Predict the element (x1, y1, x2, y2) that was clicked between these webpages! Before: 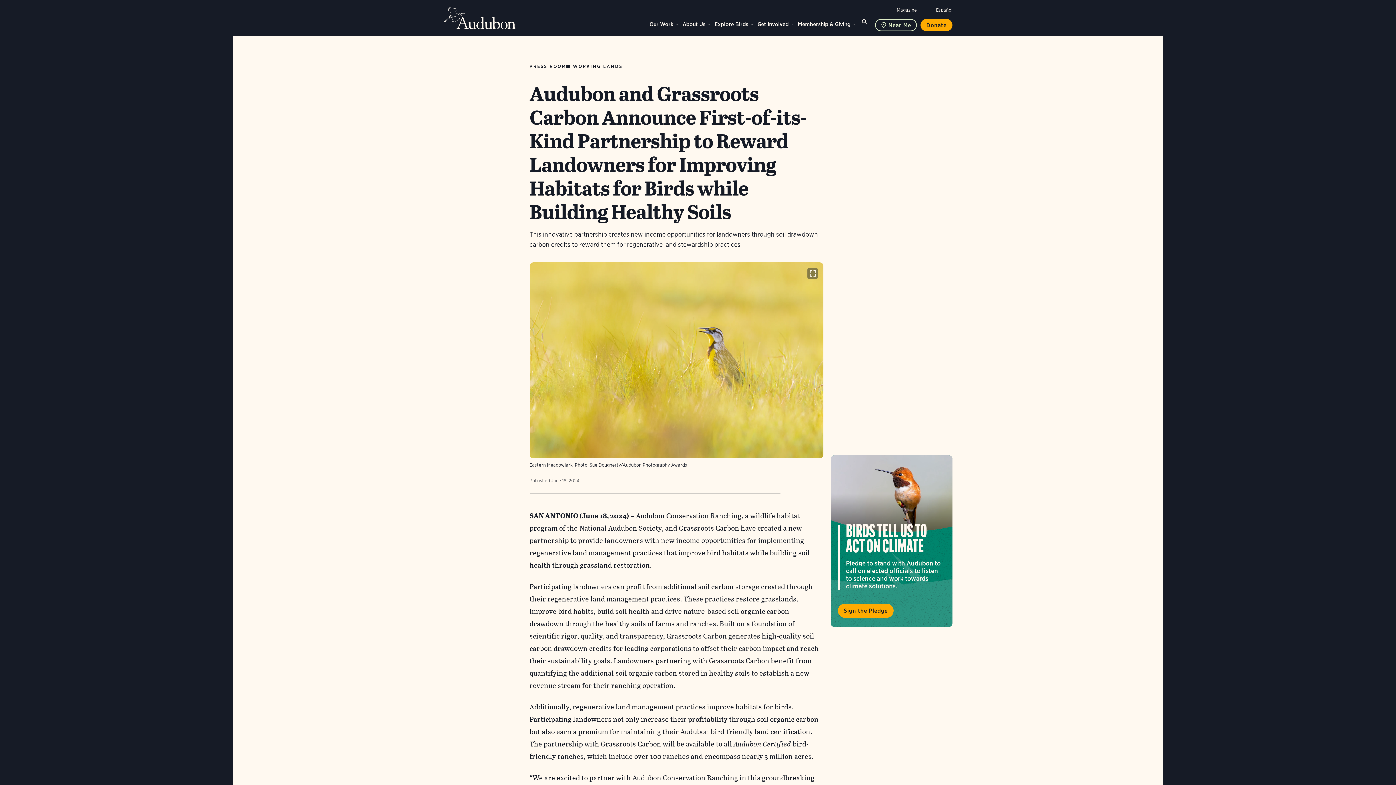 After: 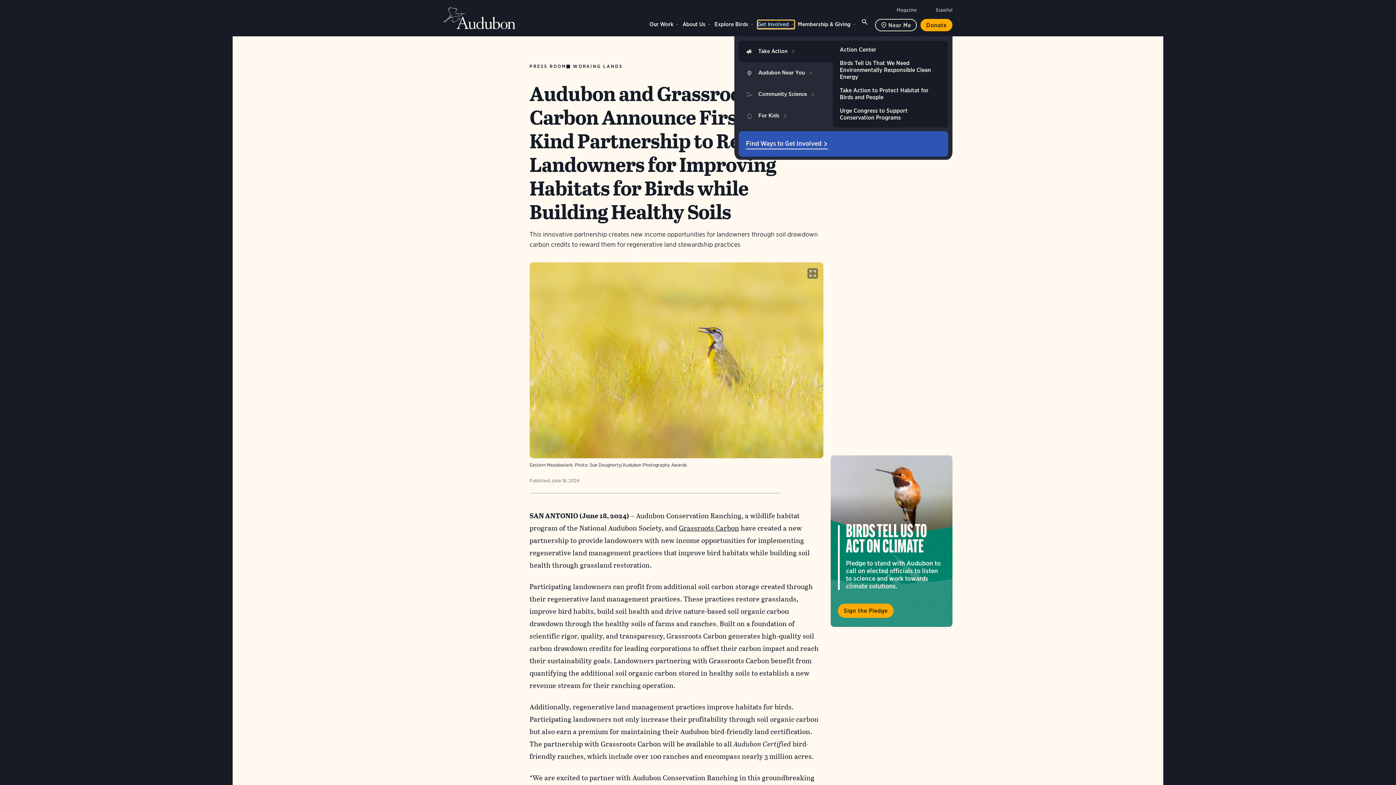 Action: bbox: (757, 20, 794, 28) label: Get Involved